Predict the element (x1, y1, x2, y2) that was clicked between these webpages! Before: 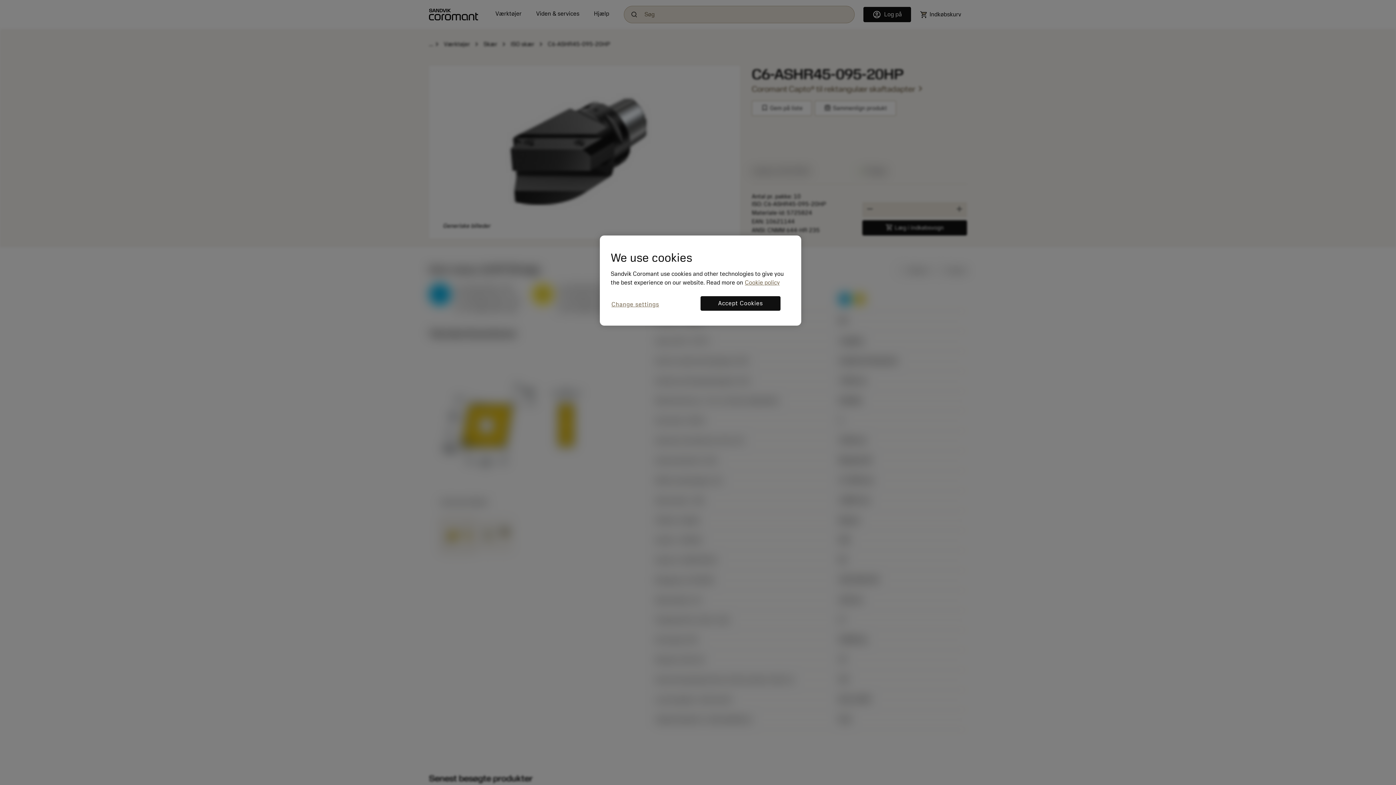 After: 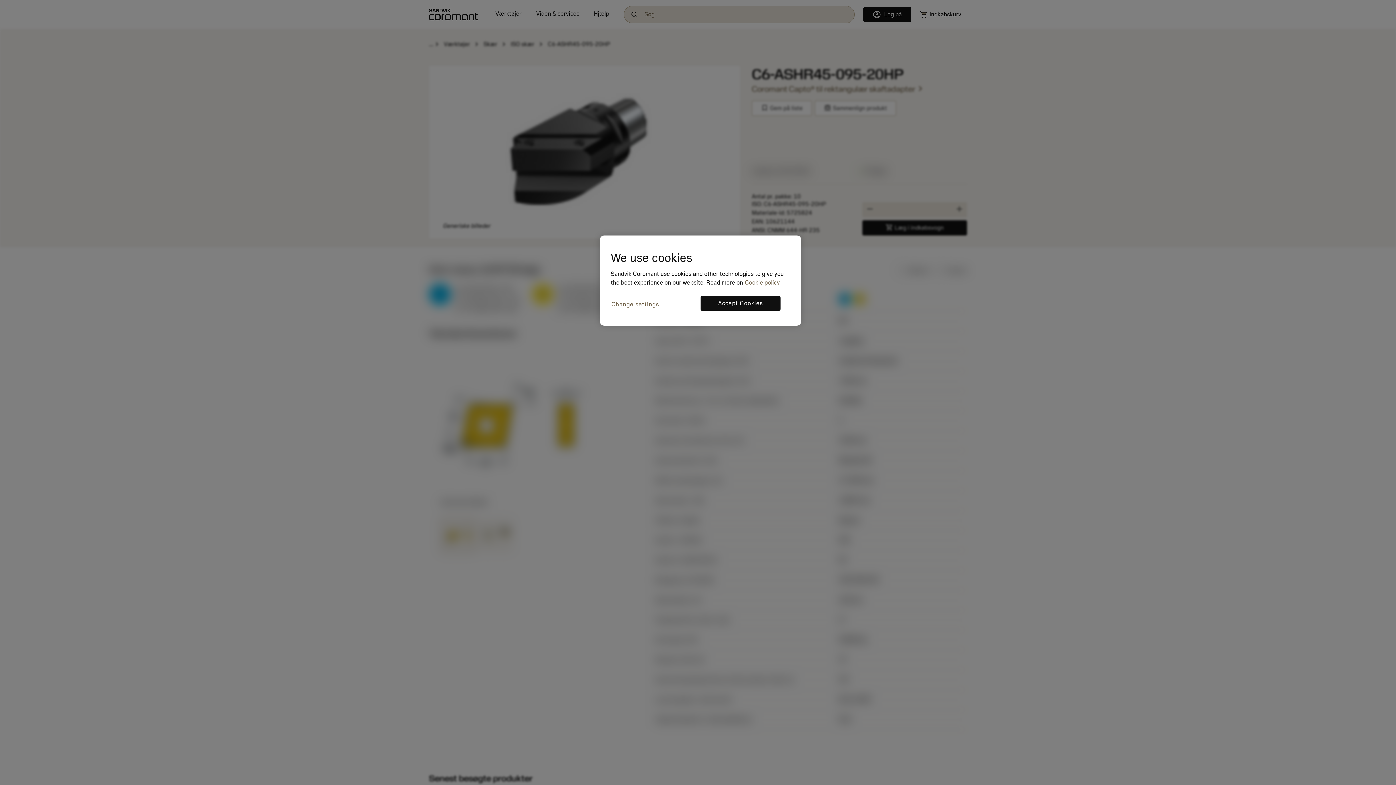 Action: bbox: (745, 279, 780, 286) label: More information about your privacy, opens in a new tab